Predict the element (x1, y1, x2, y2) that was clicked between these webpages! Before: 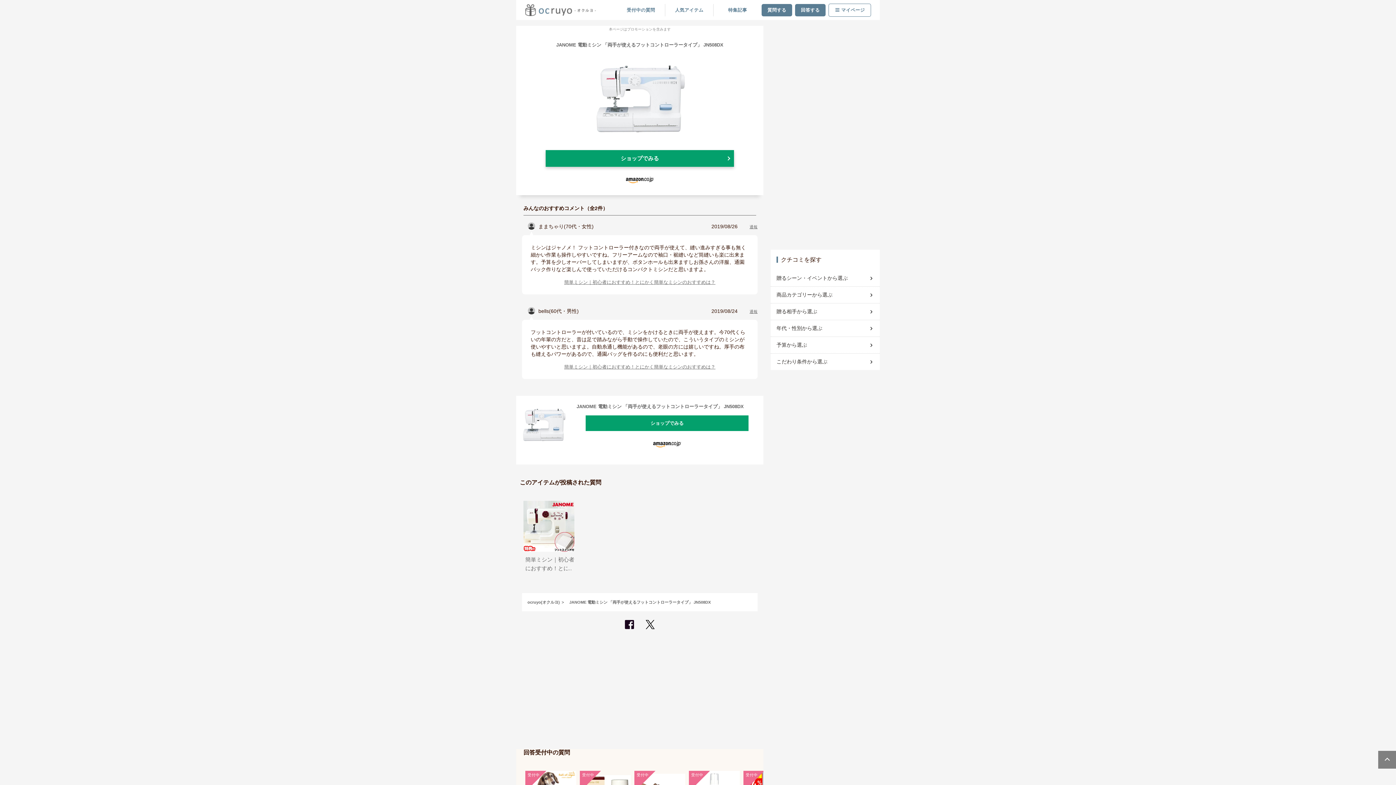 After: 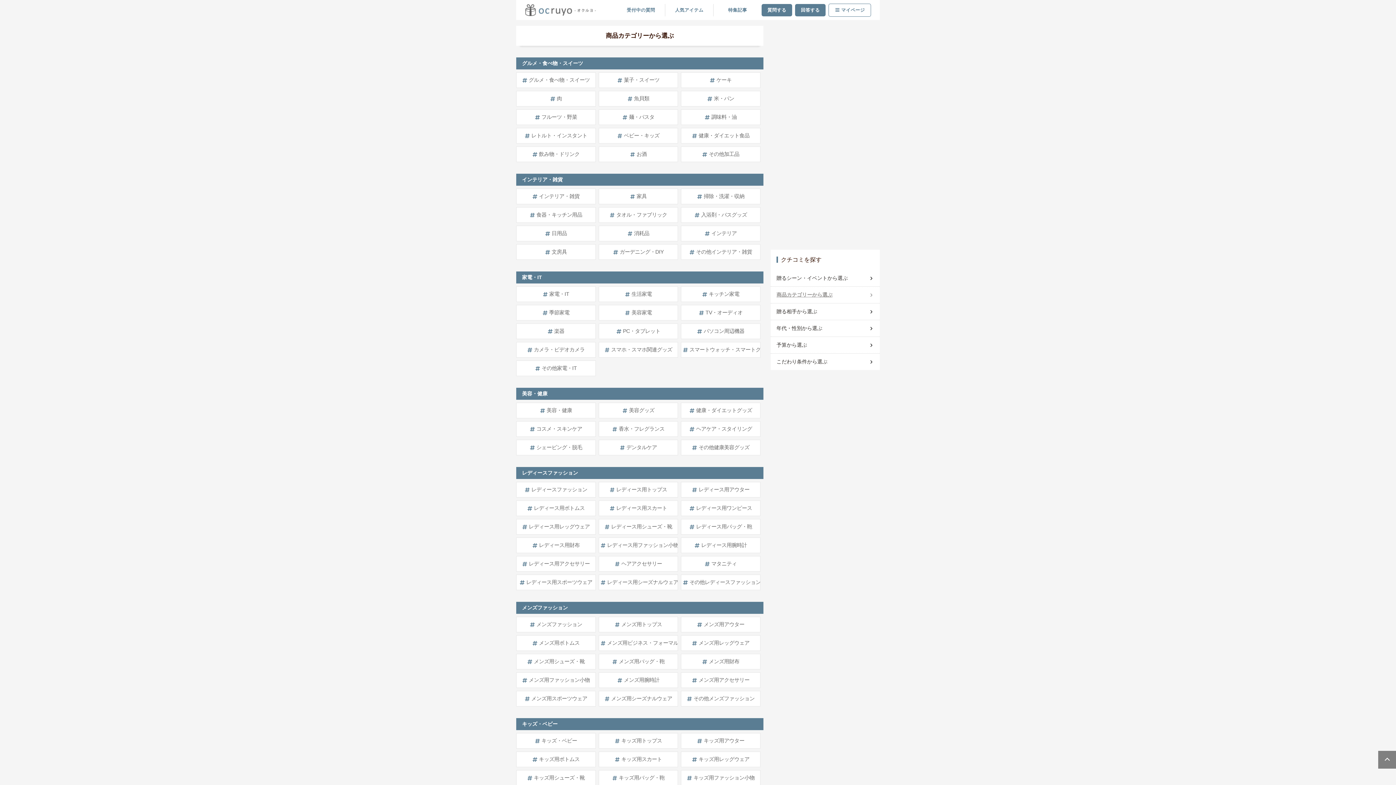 Action: label: 商品カテゴリーから選ぶ bbox: (776, 288, 874, 301)